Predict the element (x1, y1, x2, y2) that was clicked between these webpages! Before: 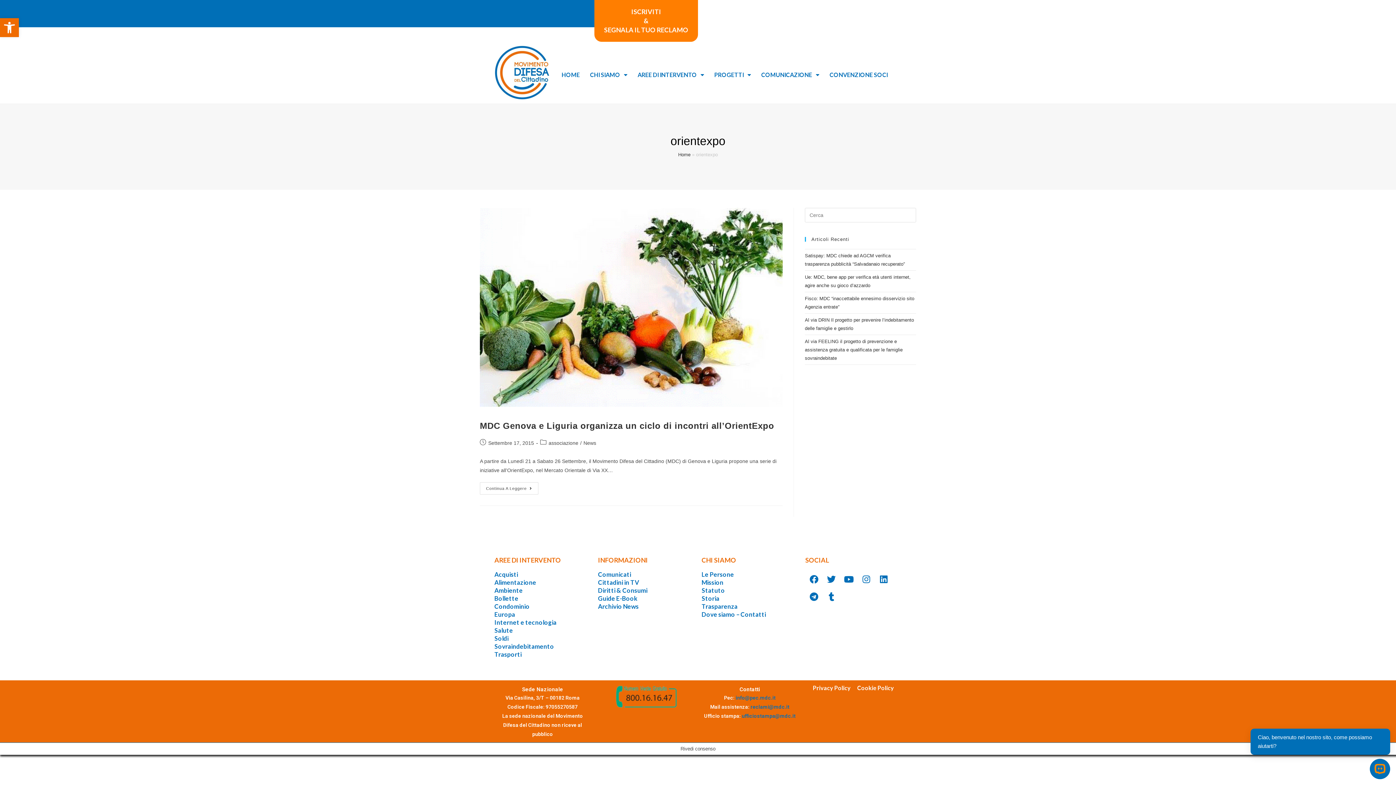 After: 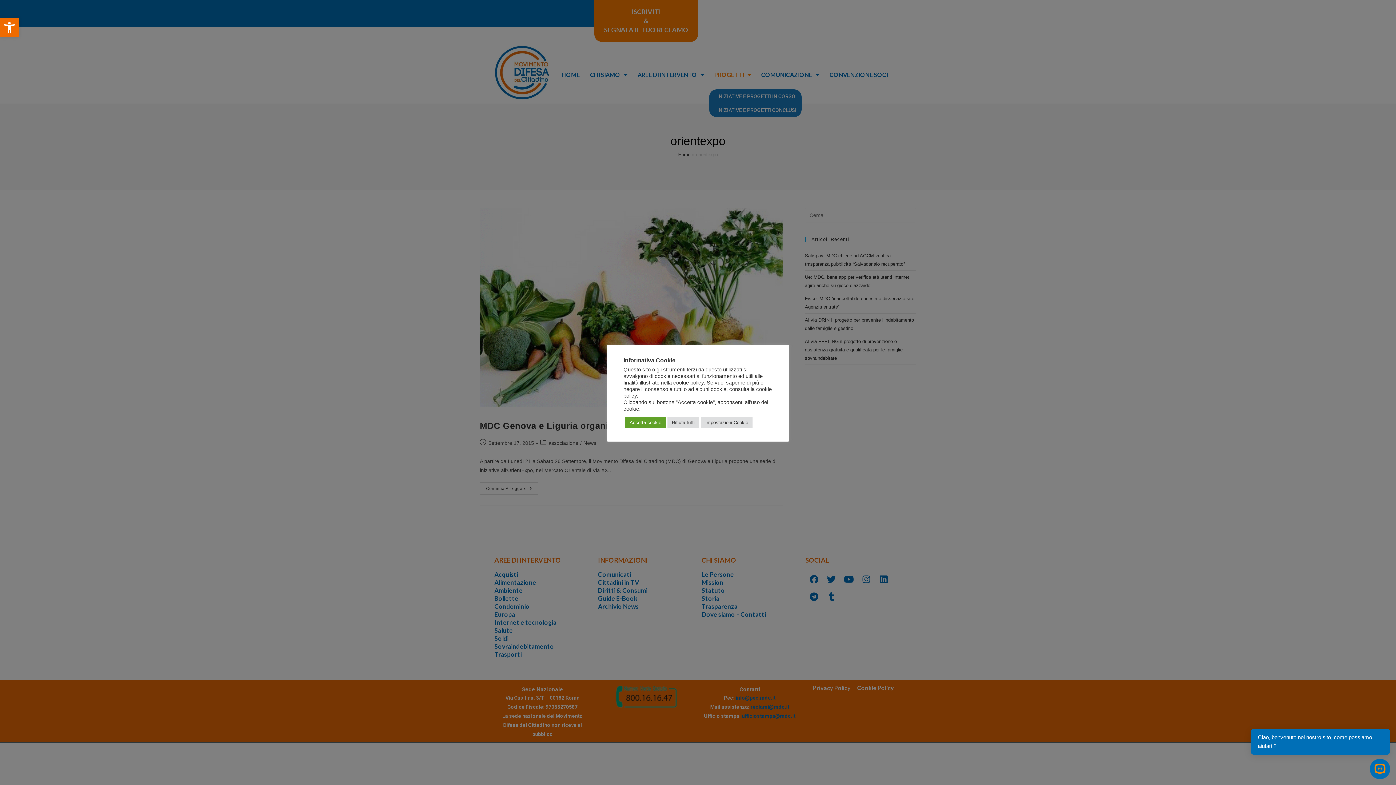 Action: bbox: (709, 66, 756, 83) label: PROGETTI